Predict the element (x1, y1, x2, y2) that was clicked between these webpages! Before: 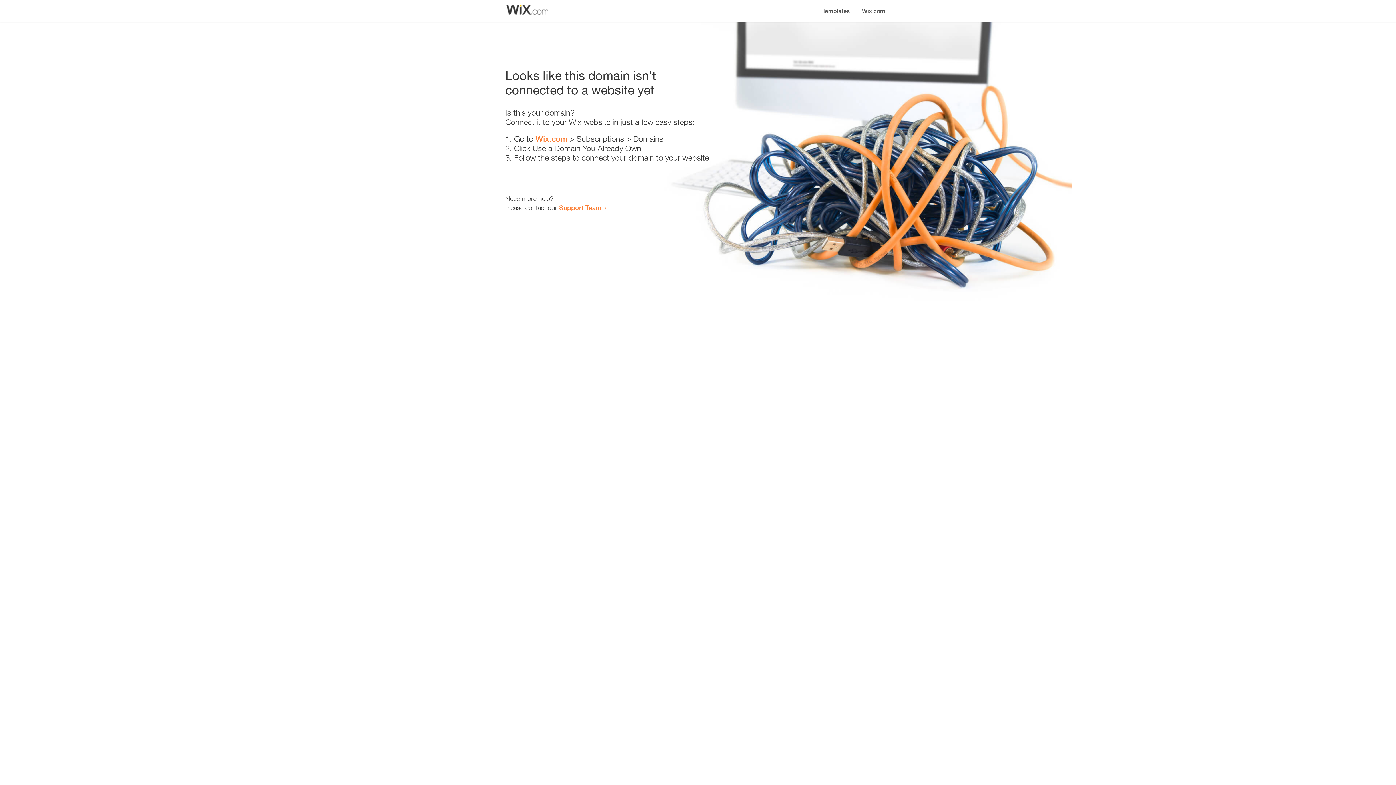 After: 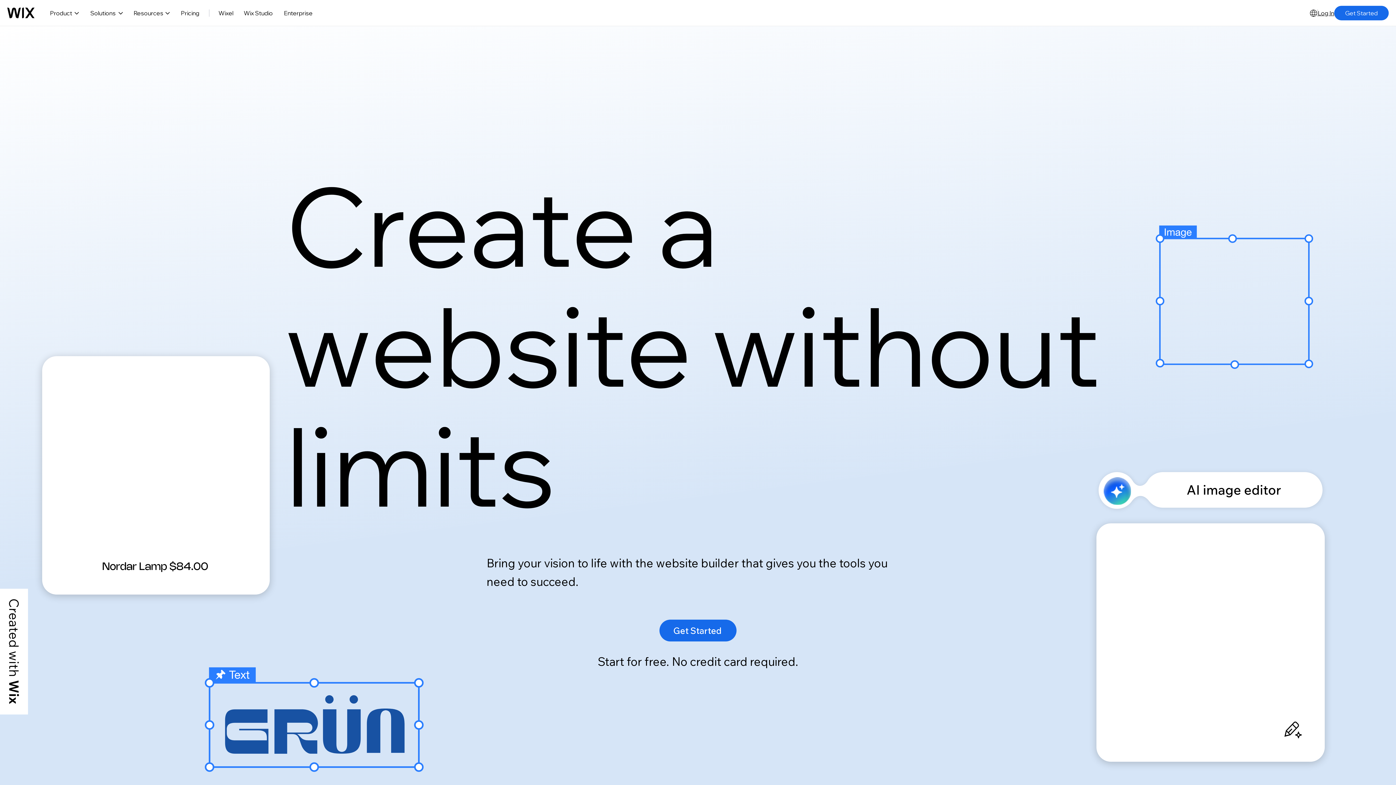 Action: bbox: (856, 0, 890, 14) label: Wix.com